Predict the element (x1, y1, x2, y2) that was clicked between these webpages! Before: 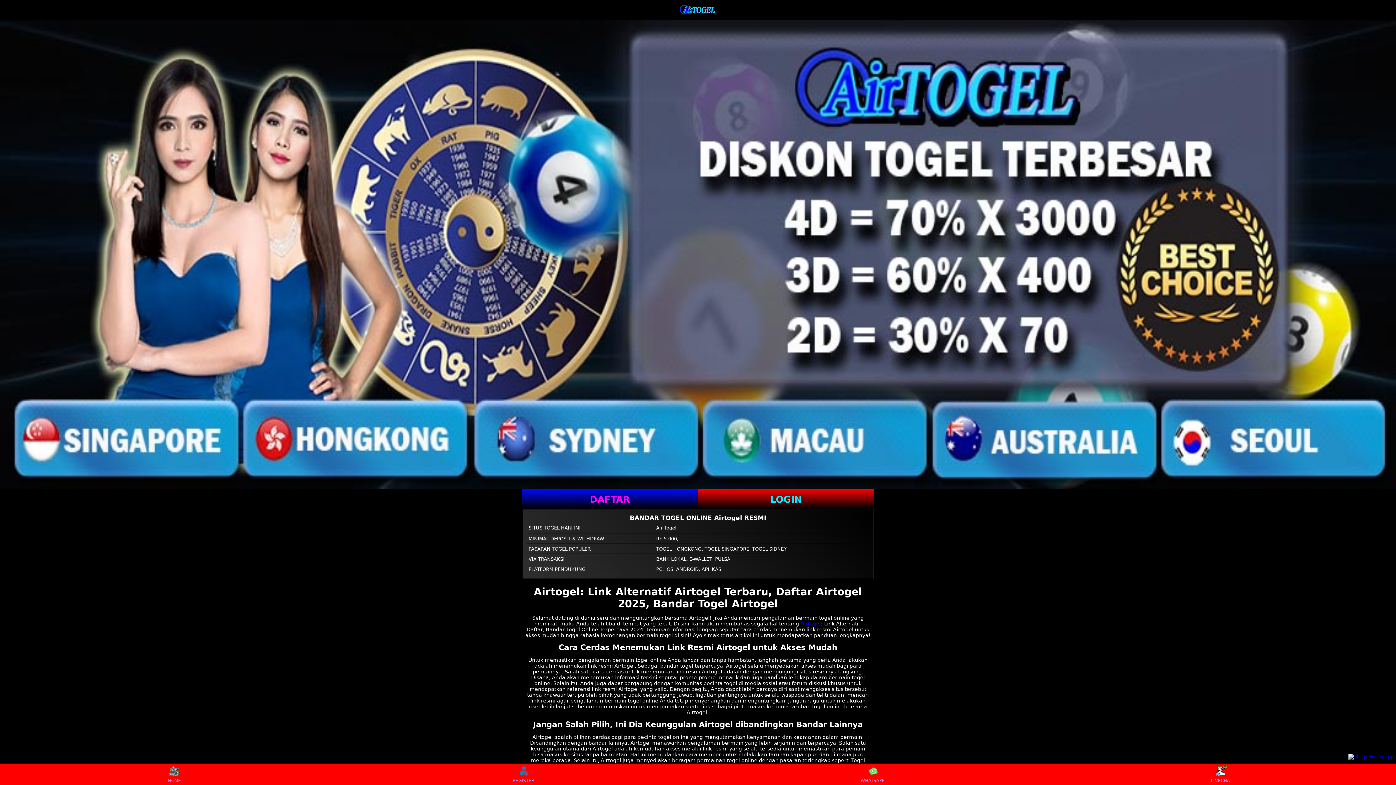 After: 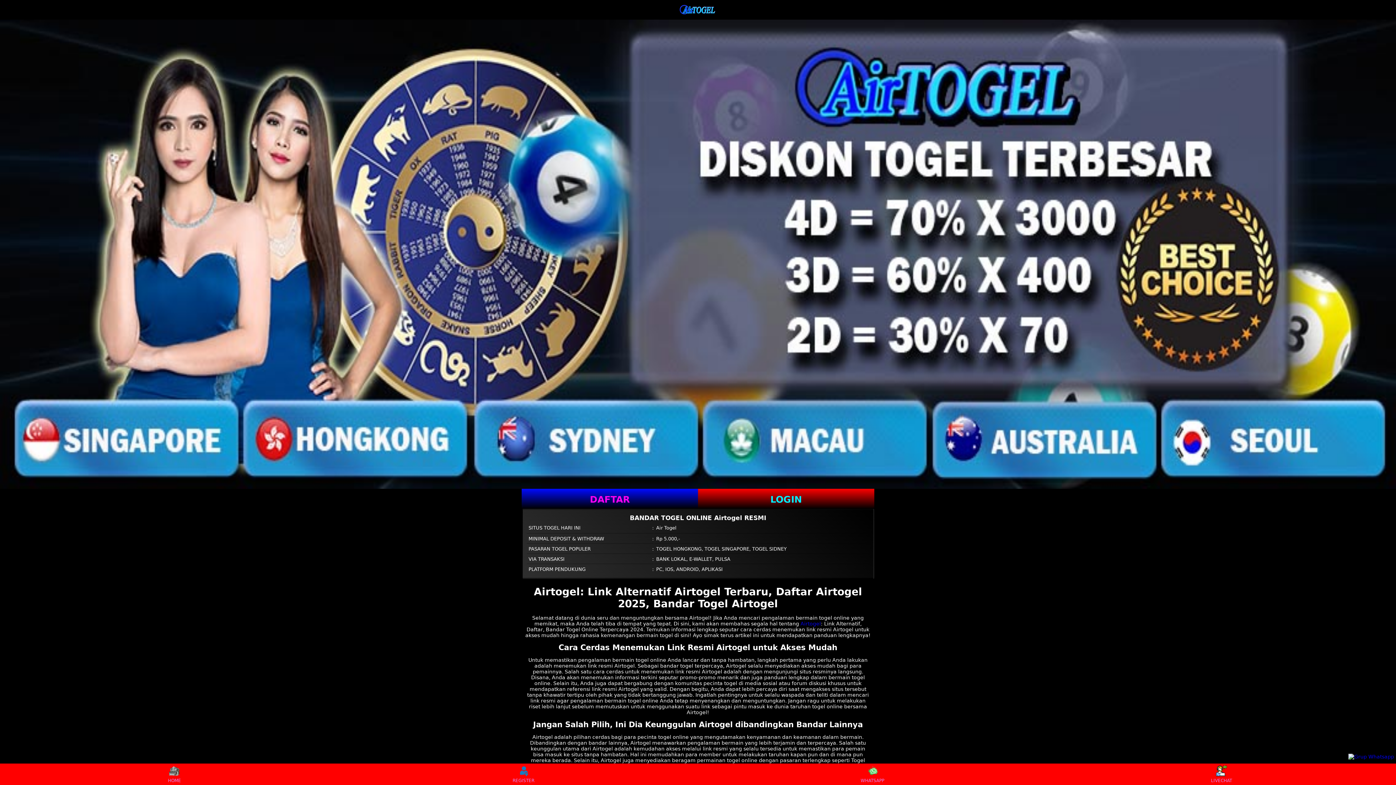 Action: bbox: (510, 765, 537, 783) label: REGISTER